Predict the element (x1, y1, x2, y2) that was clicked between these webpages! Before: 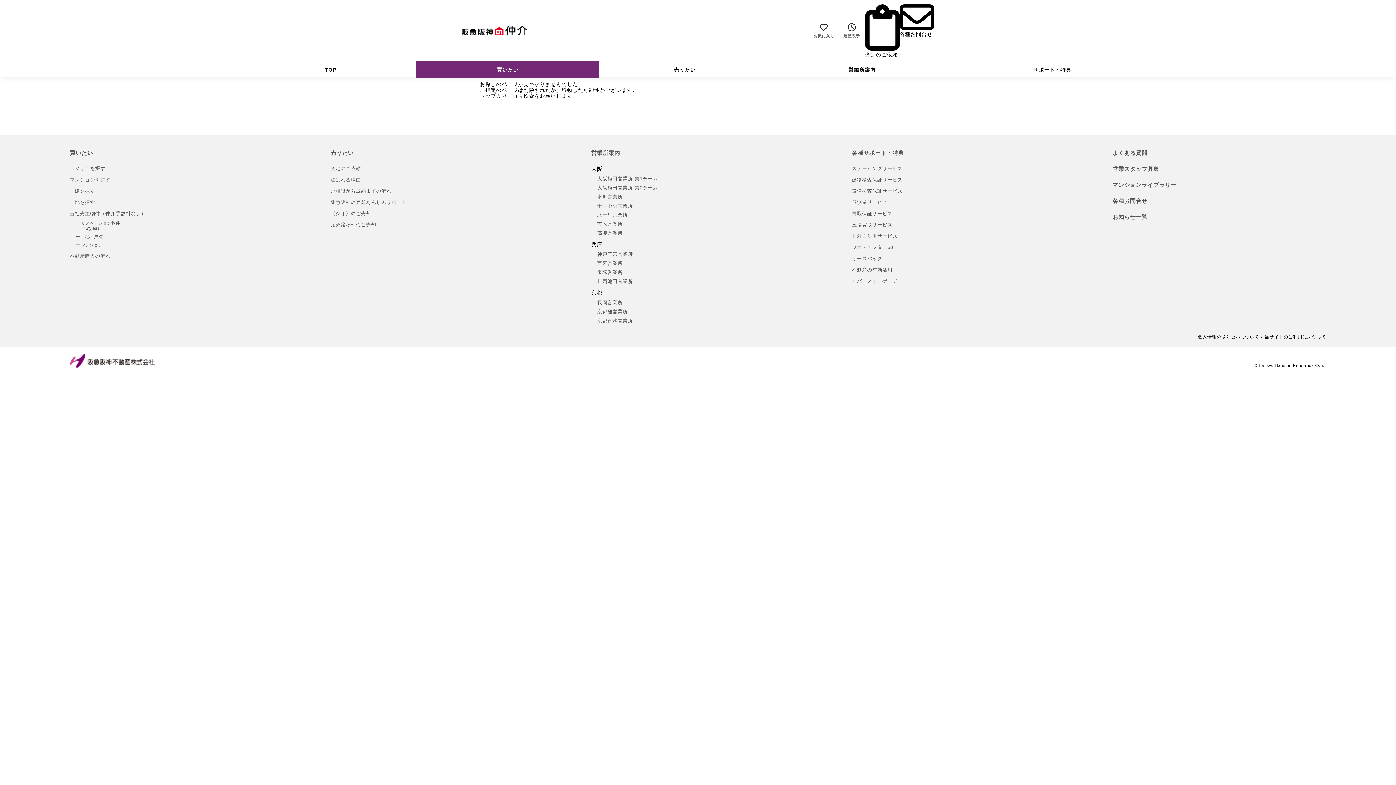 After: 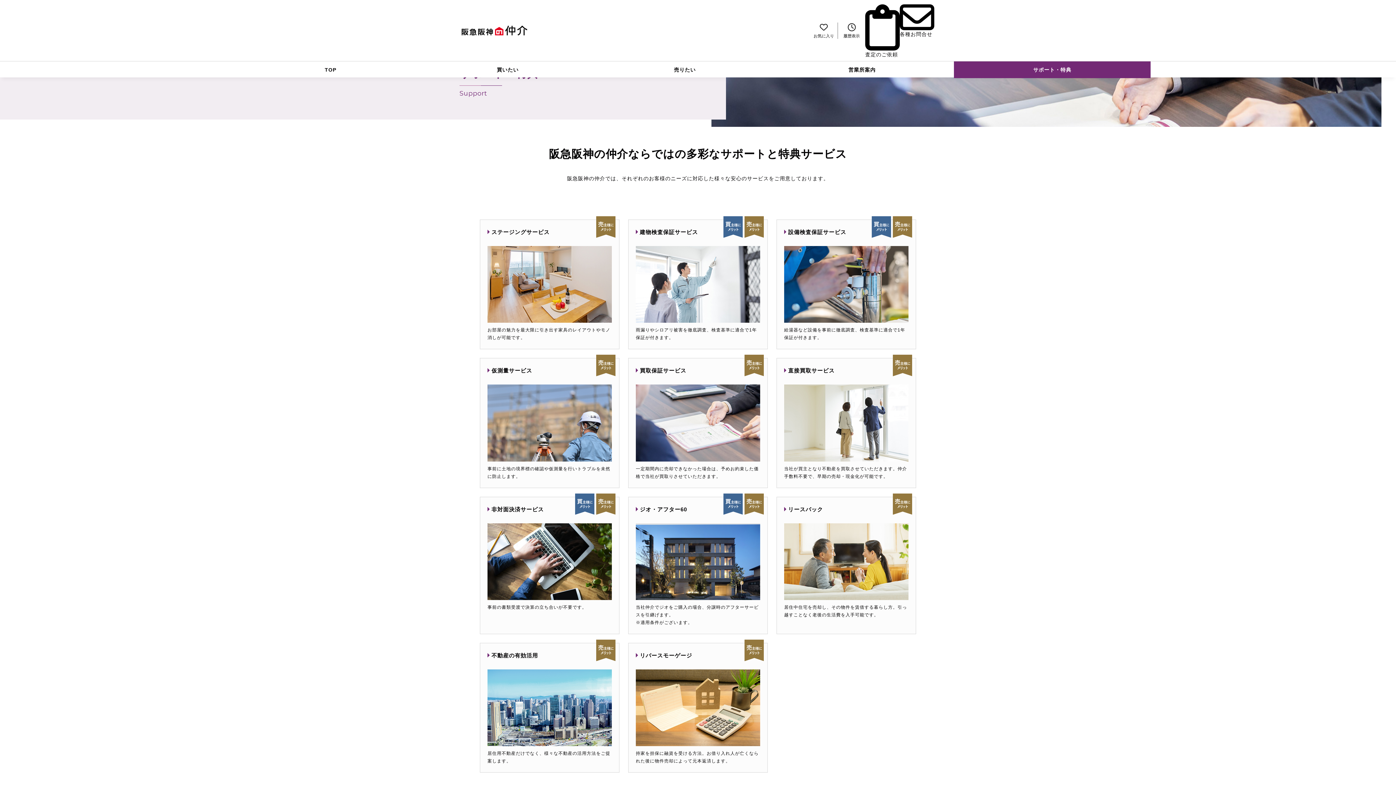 Action: bbox: (954, 61, 1151, 77) label: サポート・特典